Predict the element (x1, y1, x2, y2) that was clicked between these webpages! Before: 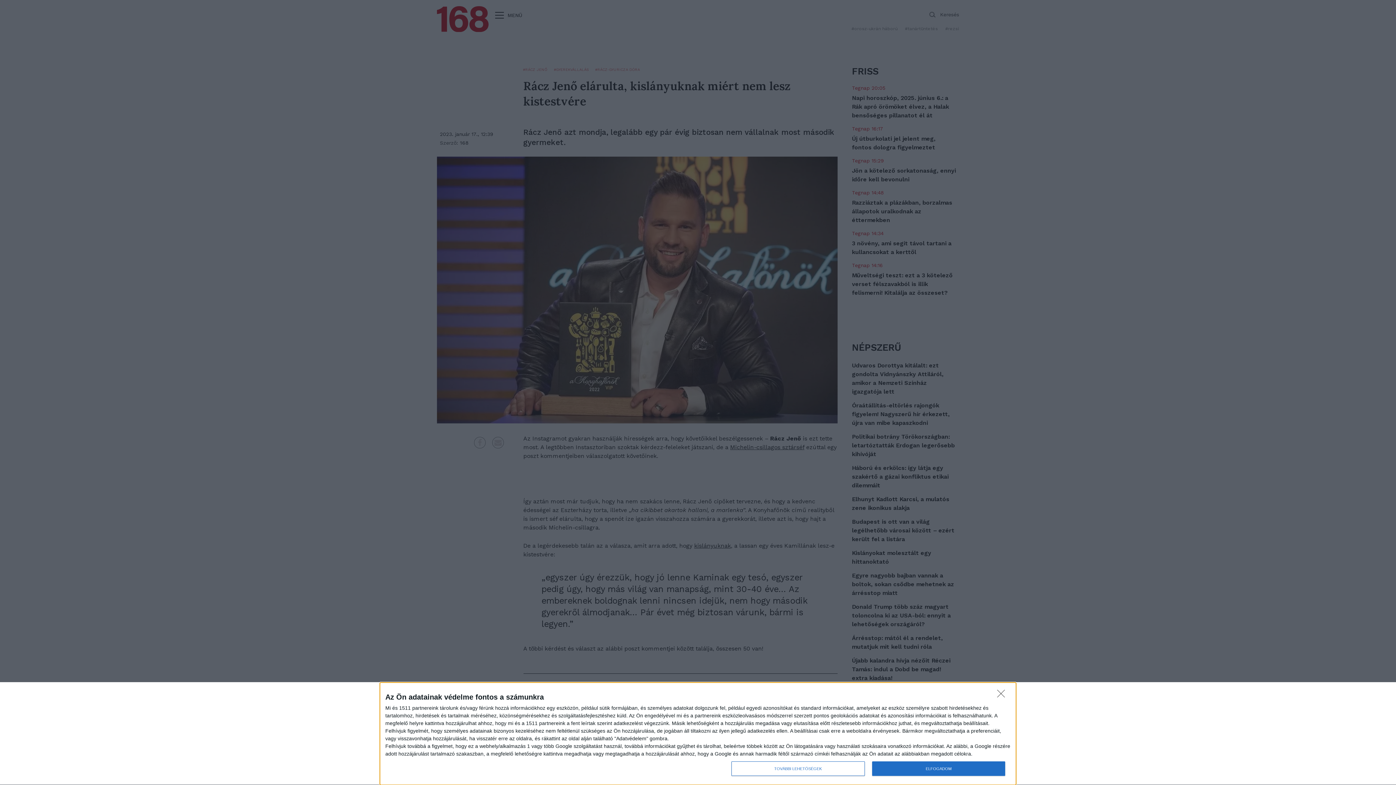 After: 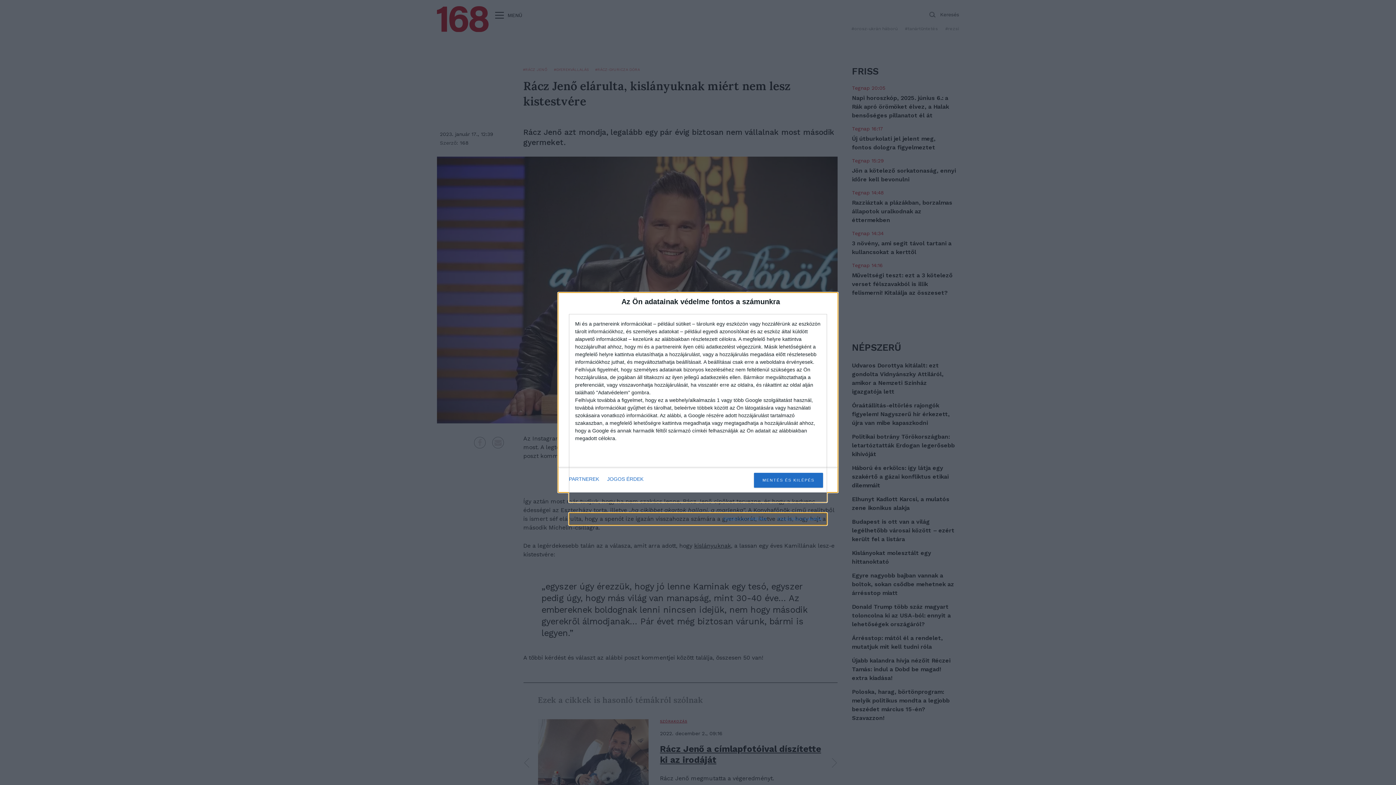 Action: bbox: (731, 761, 864, 776) label: TOVÁBBI LEHETŐSÉGEK